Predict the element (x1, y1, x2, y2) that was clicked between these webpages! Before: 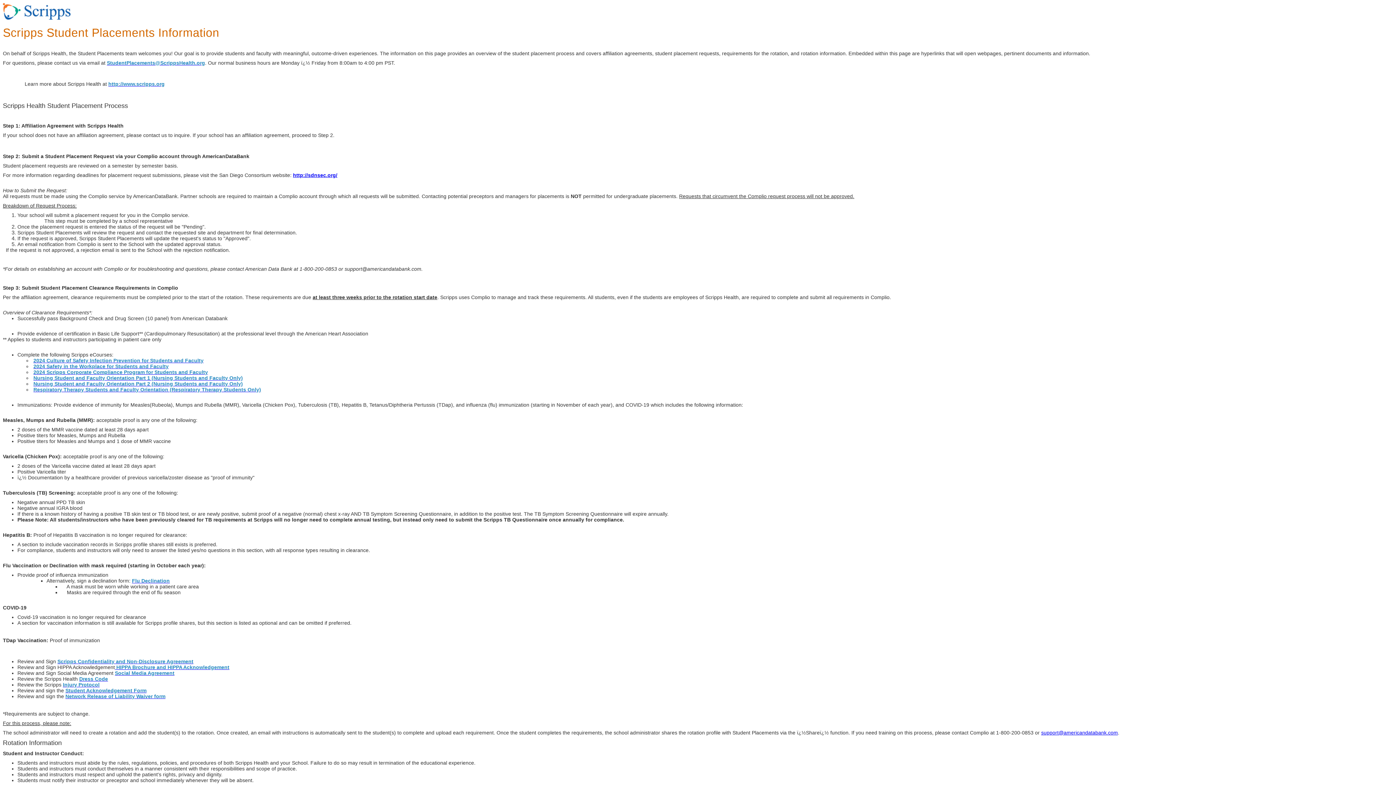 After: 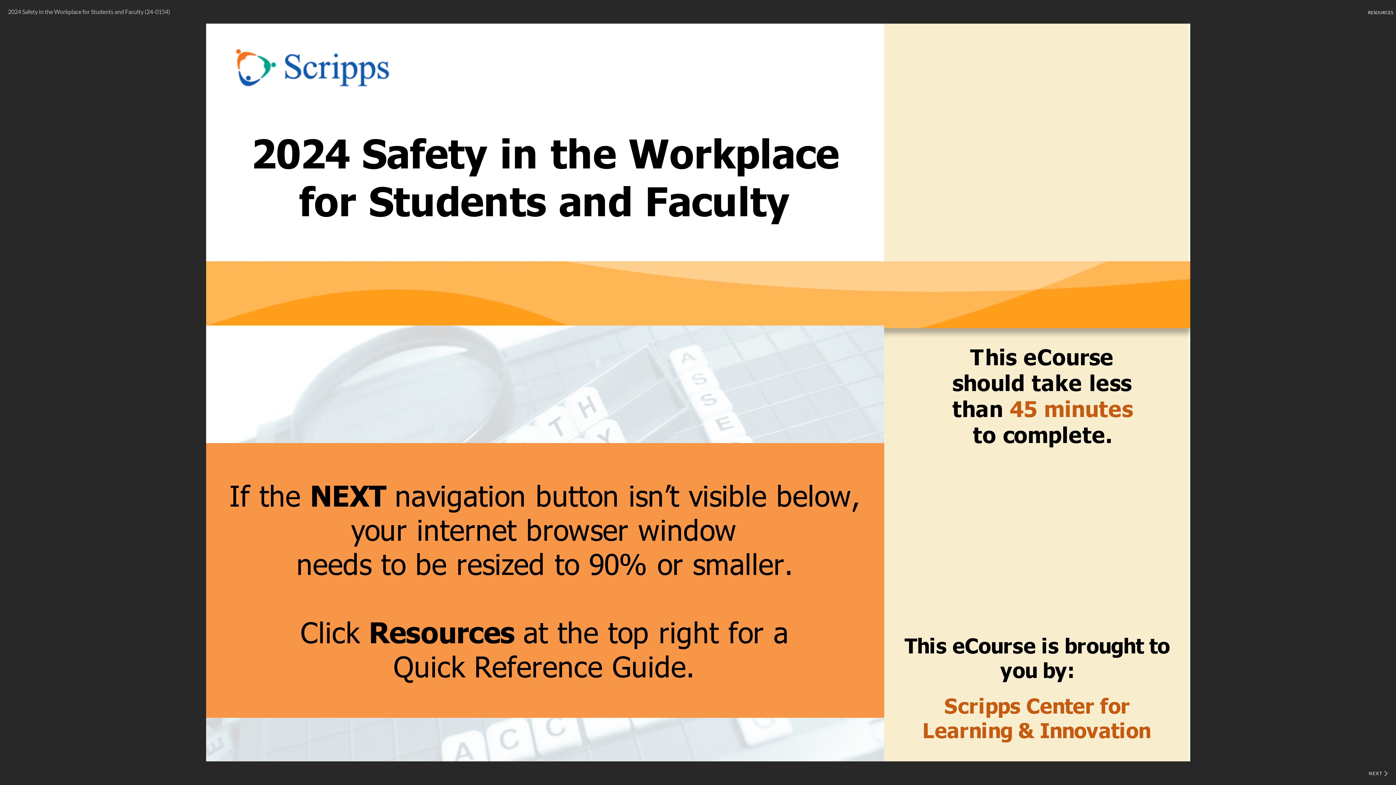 Action: label: 2024 Safety in the Workplace for Students and Faculty bbox: (33, 363, 168, 369)